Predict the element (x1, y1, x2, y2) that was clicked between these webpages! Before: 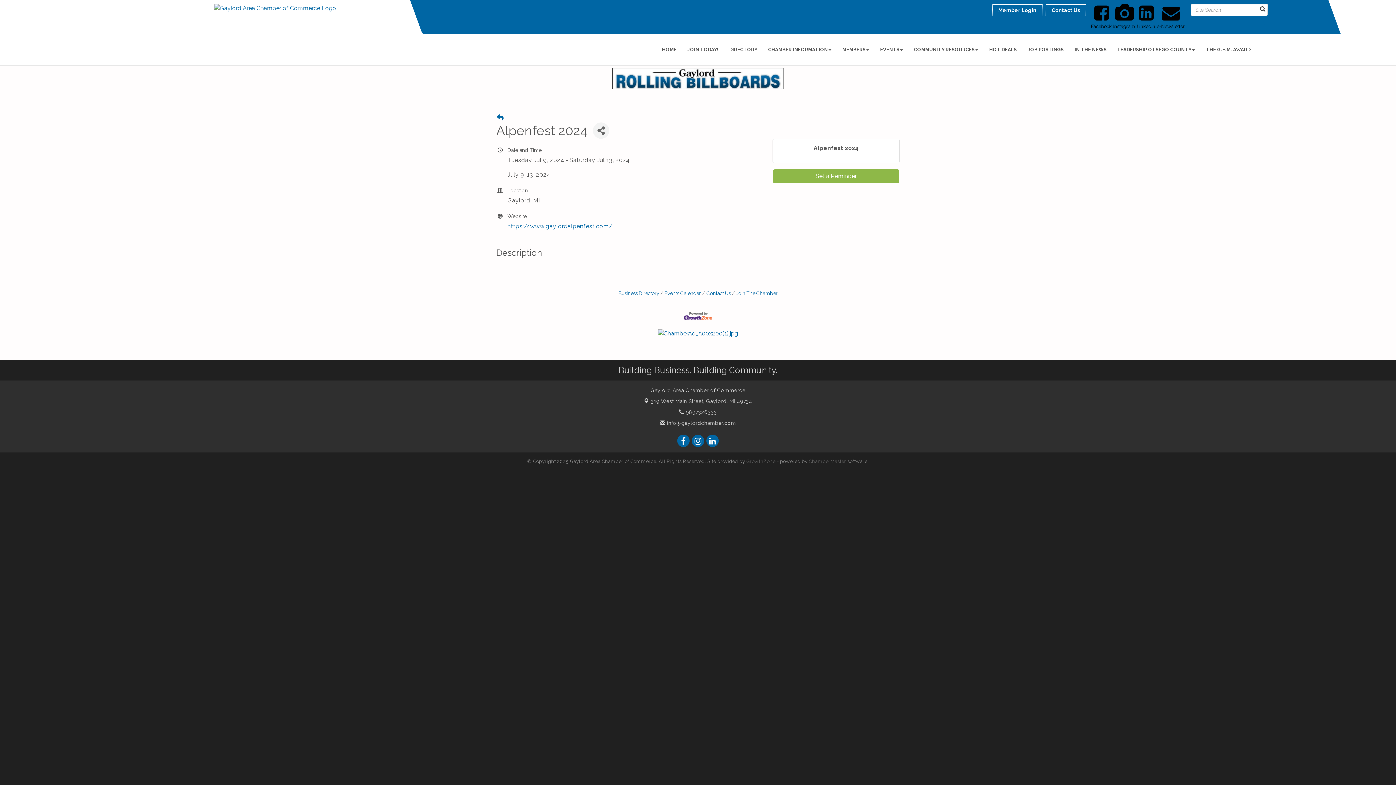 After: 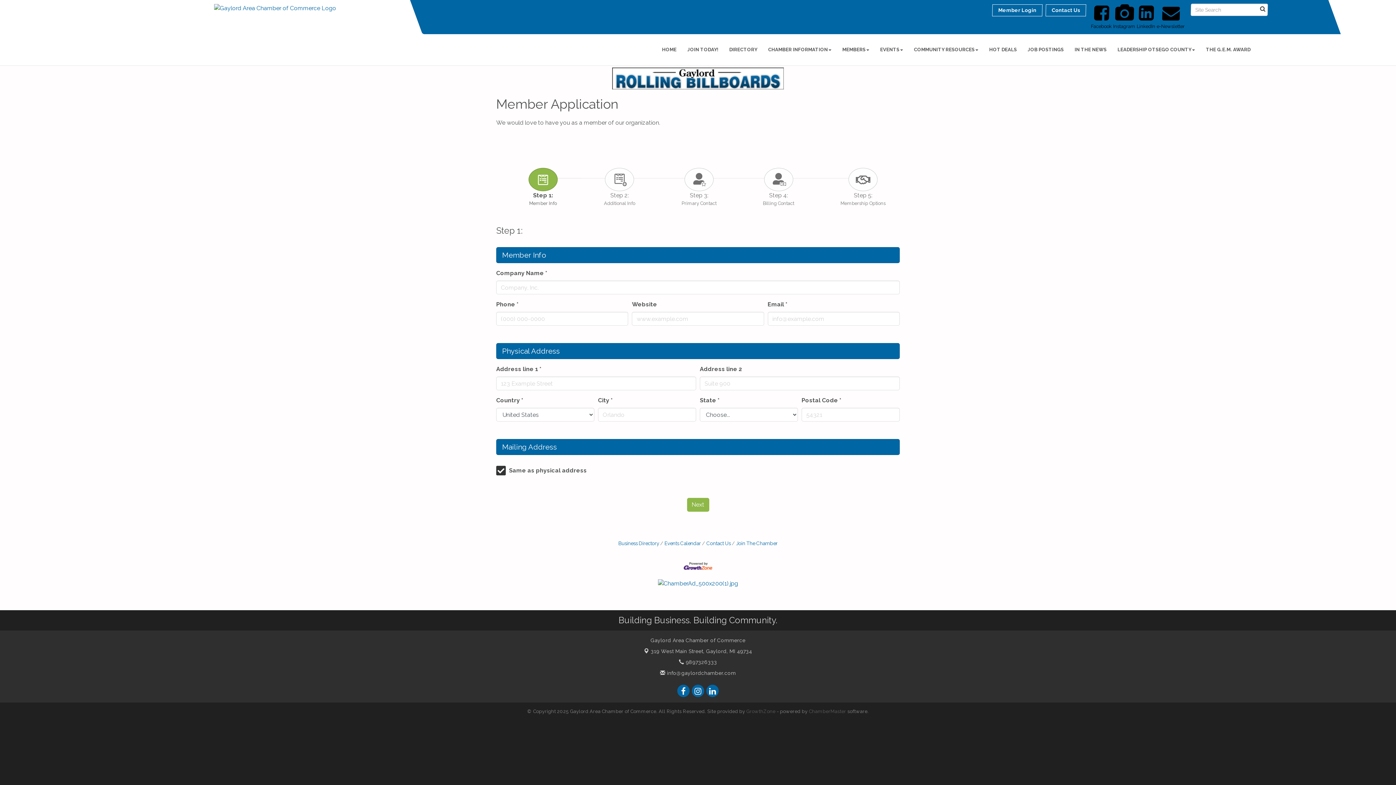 Action: bbox: (732, 290, 777, 296) label: Join The Chamber